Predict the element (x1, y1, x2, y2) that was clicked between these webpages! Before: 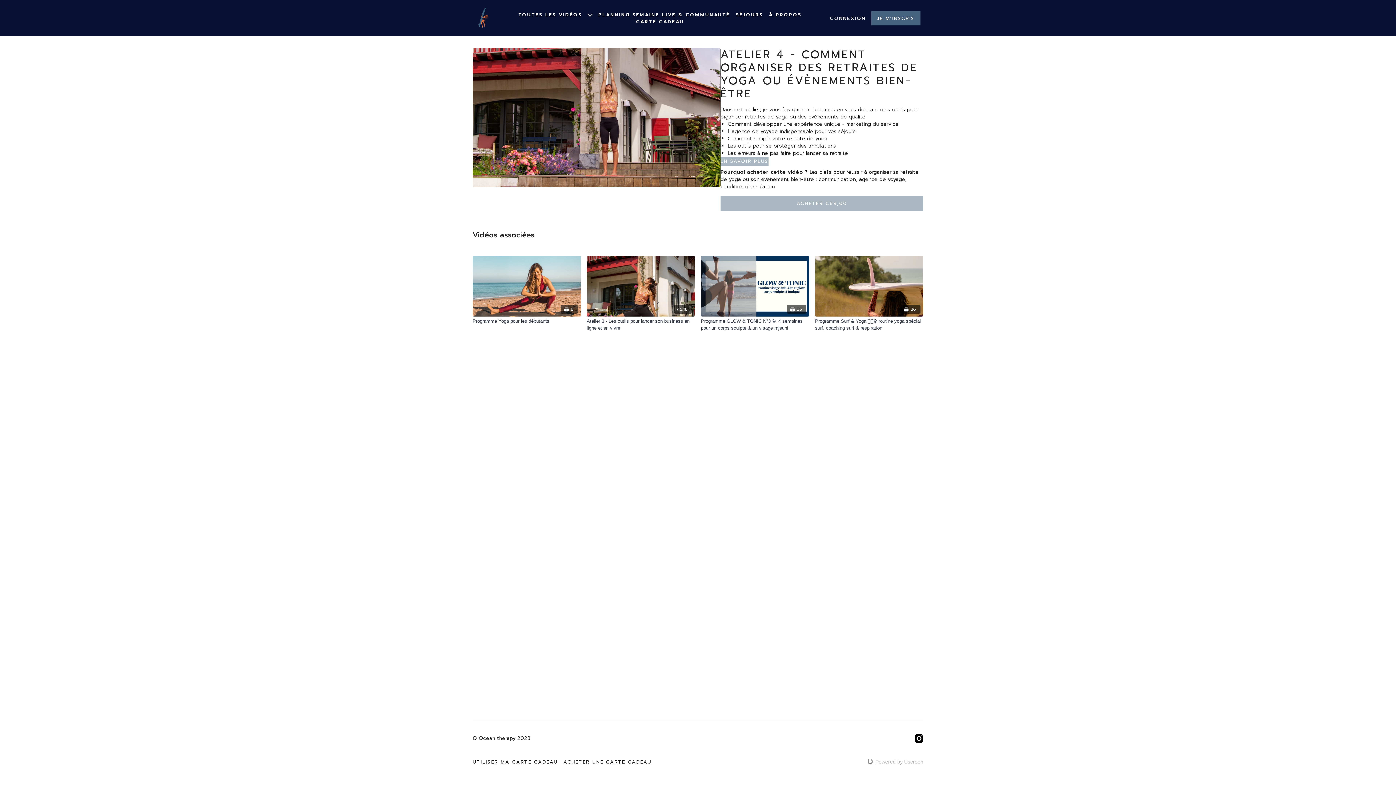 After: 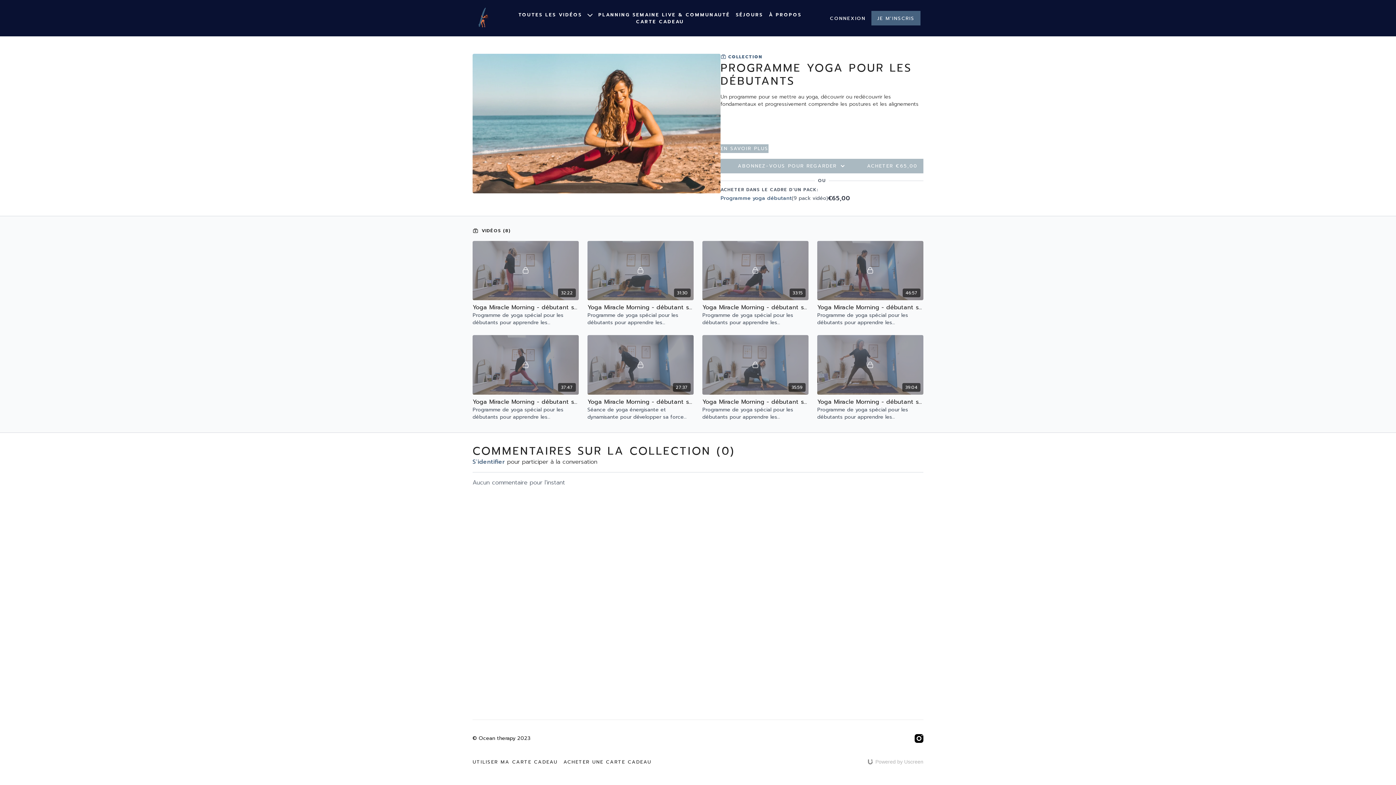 Action: bbox: (472, 256, 581, 316) label: 8